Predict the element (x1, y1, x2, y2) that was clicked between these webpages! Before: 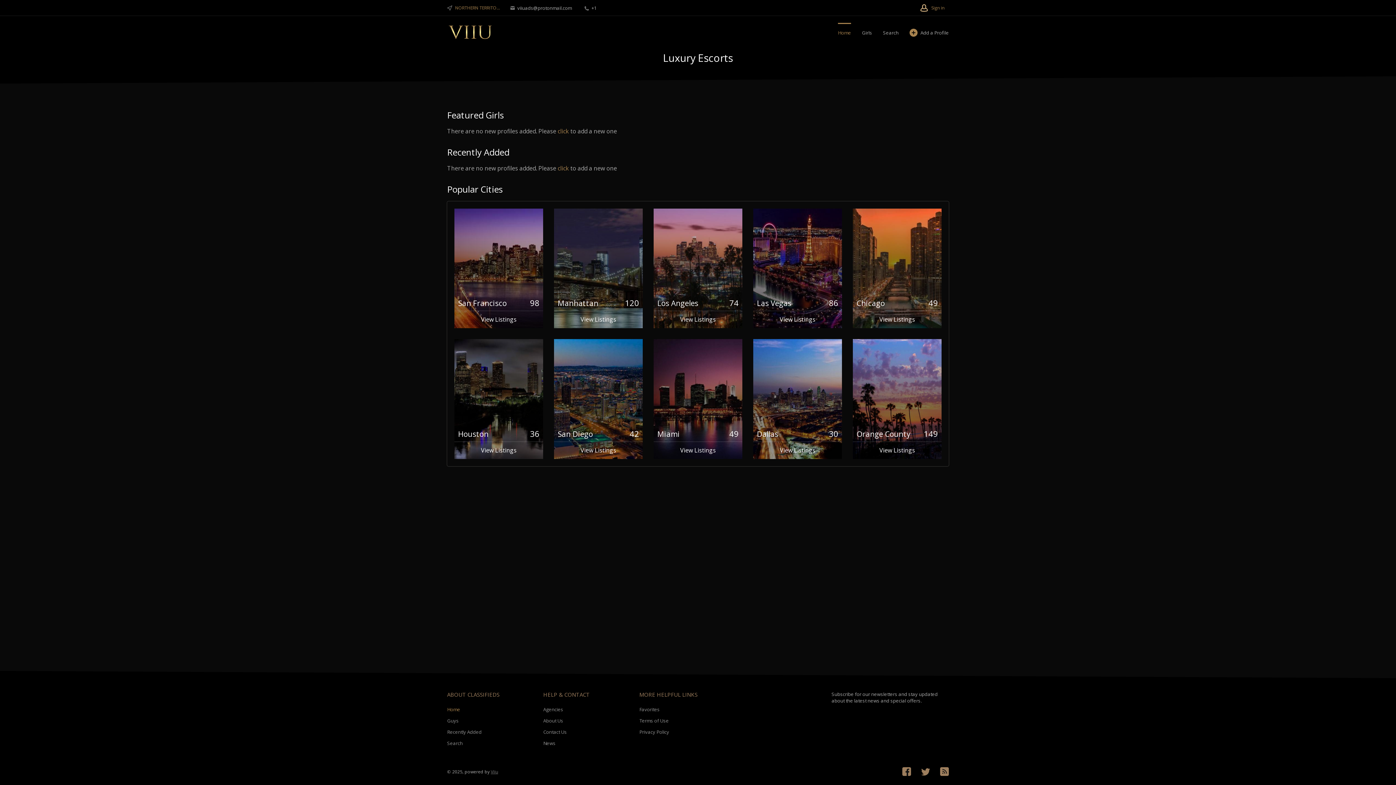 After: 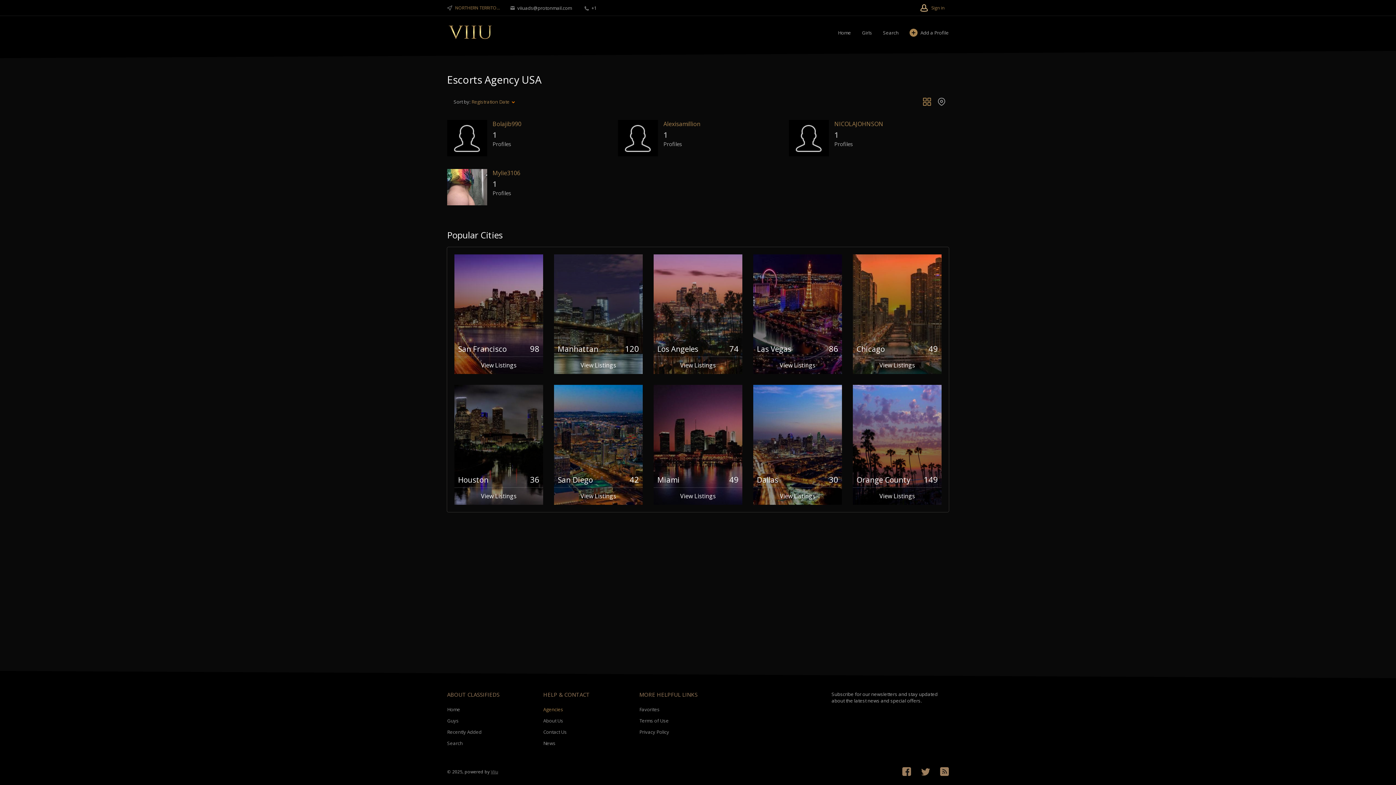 Action: bbox: (543, 705, 563, 714) label: Agencies